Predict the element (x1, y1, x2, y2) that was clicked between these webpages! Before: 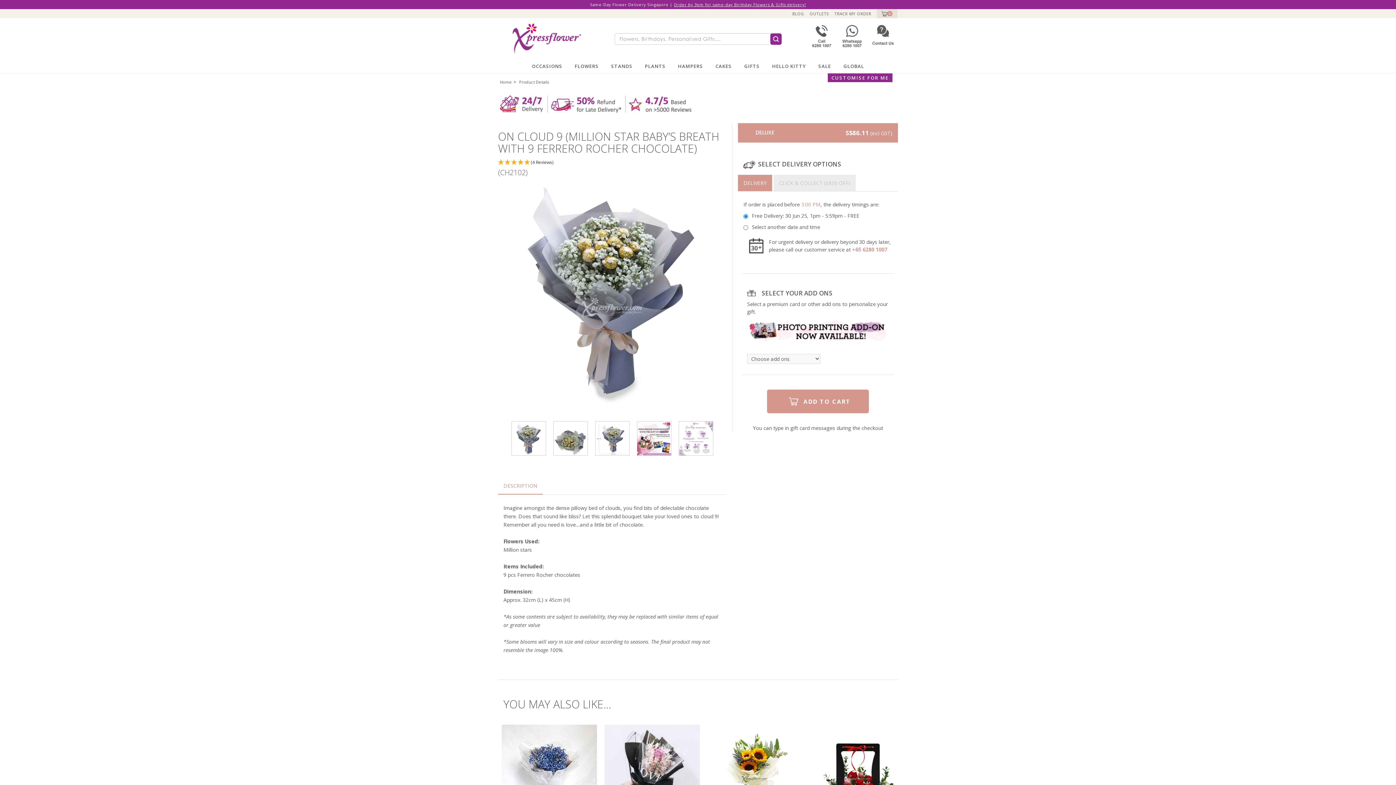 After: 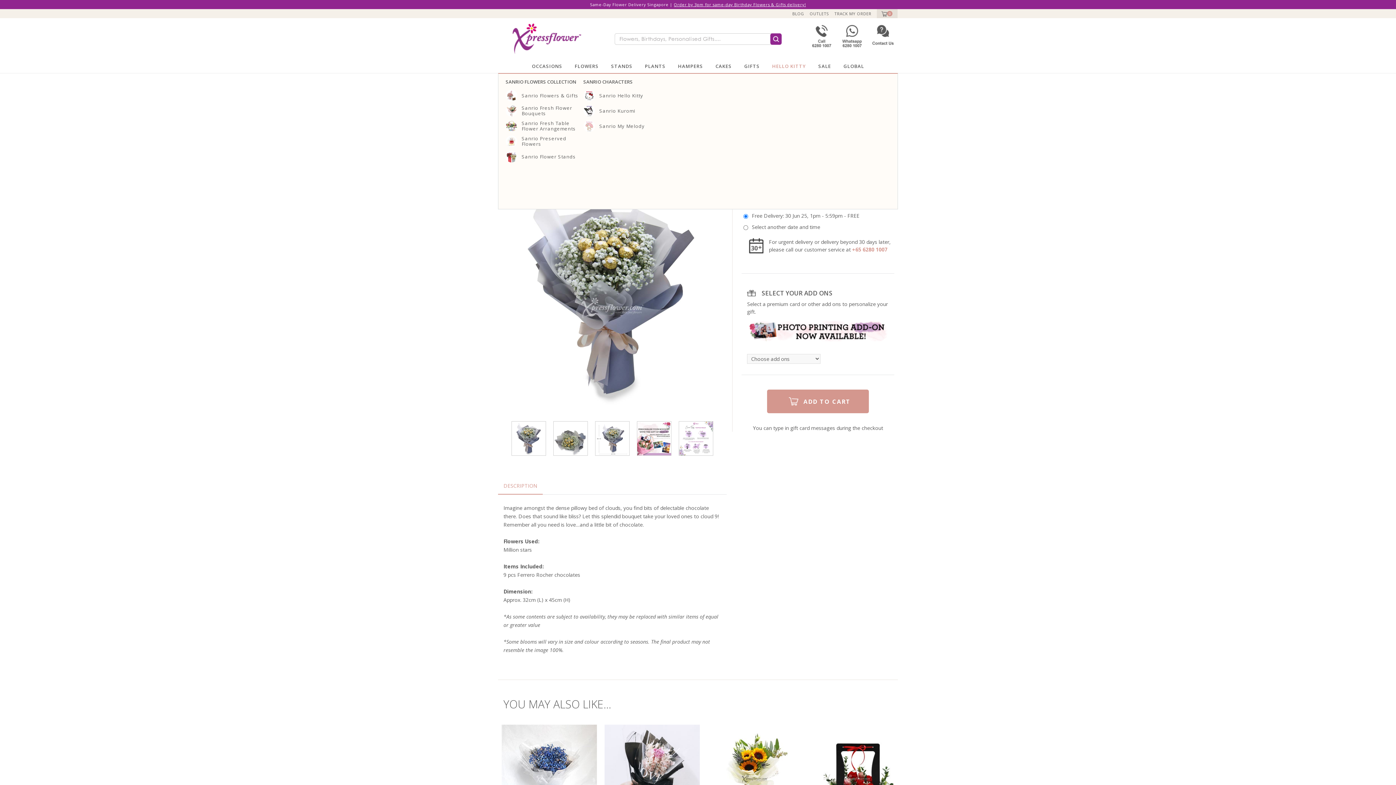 Action: label: HELLO KITTY bbox: (766, 59, 811, 73)